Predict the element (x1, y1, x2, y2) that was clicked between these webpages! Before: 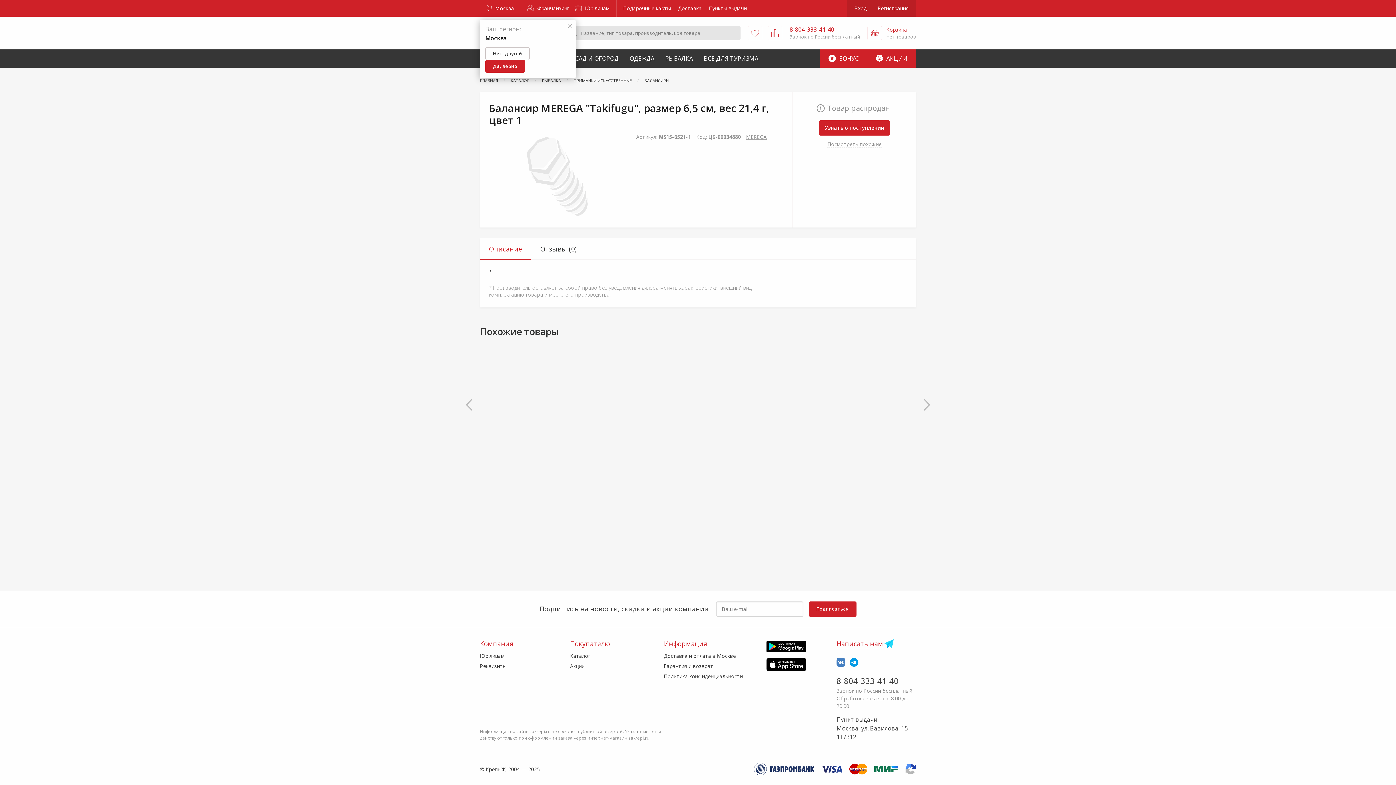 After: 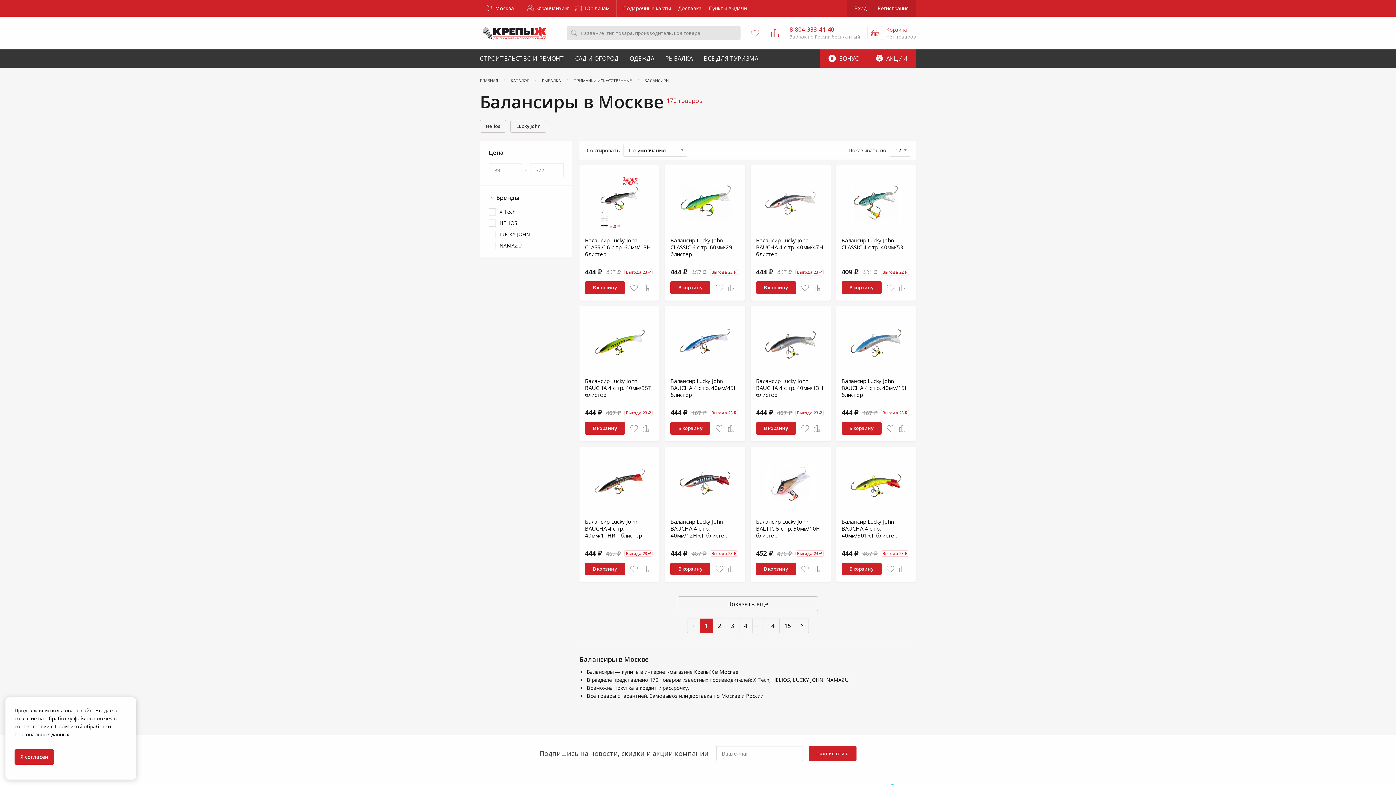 Action: label: БАЛАНСИРЫ bbox: (644, 77, 669, 83)